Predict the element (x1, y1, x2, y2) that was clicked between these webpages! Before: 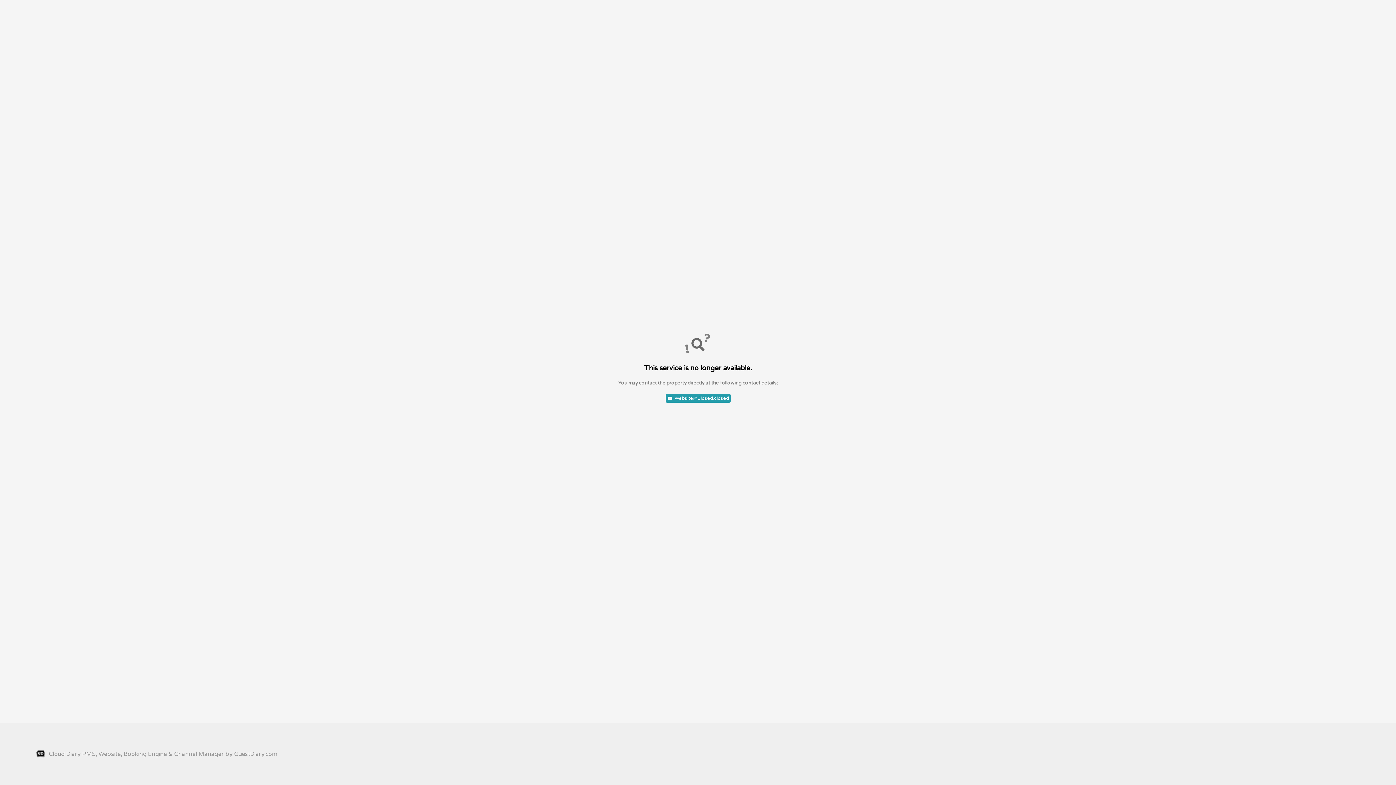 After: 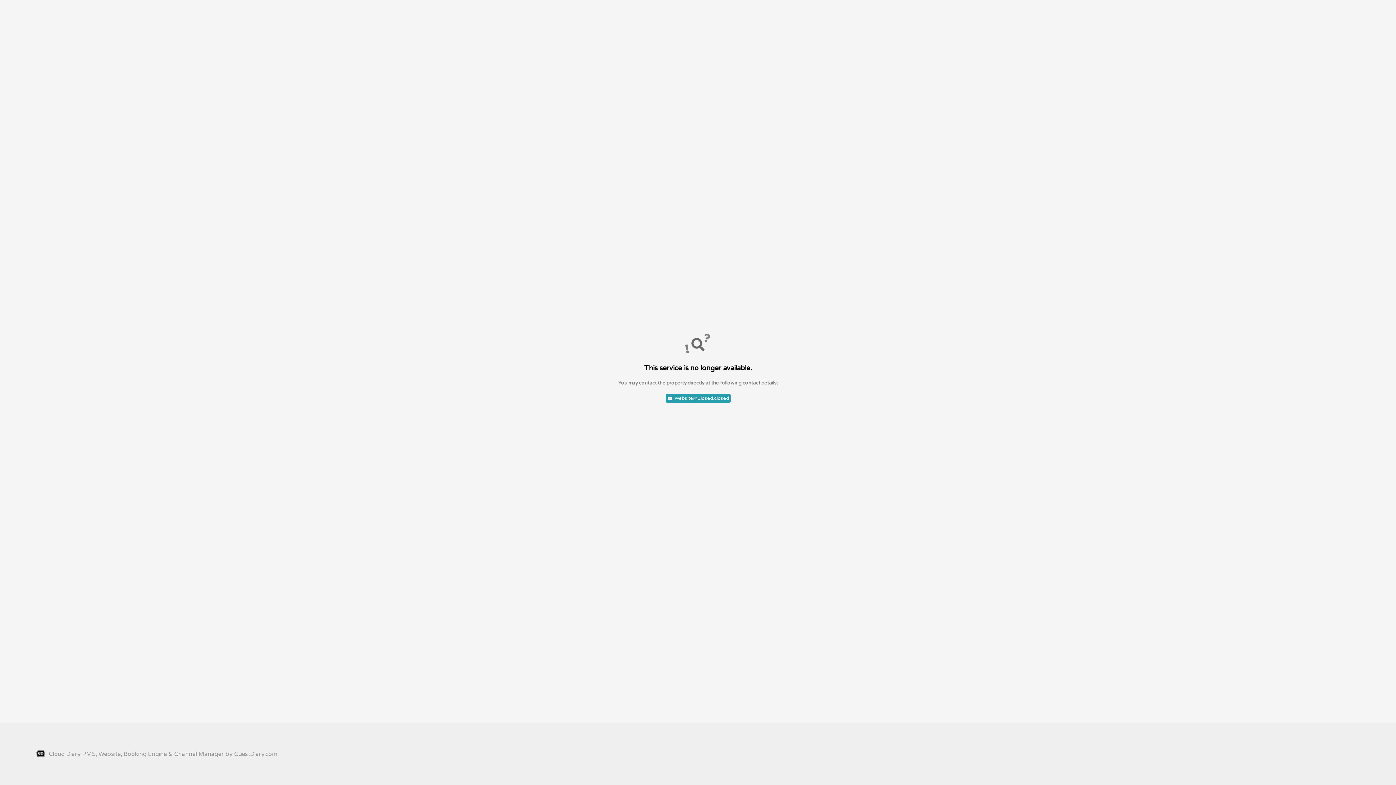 Action: bbox: (665, 394, 730, 402) label: Website@Closed.closed